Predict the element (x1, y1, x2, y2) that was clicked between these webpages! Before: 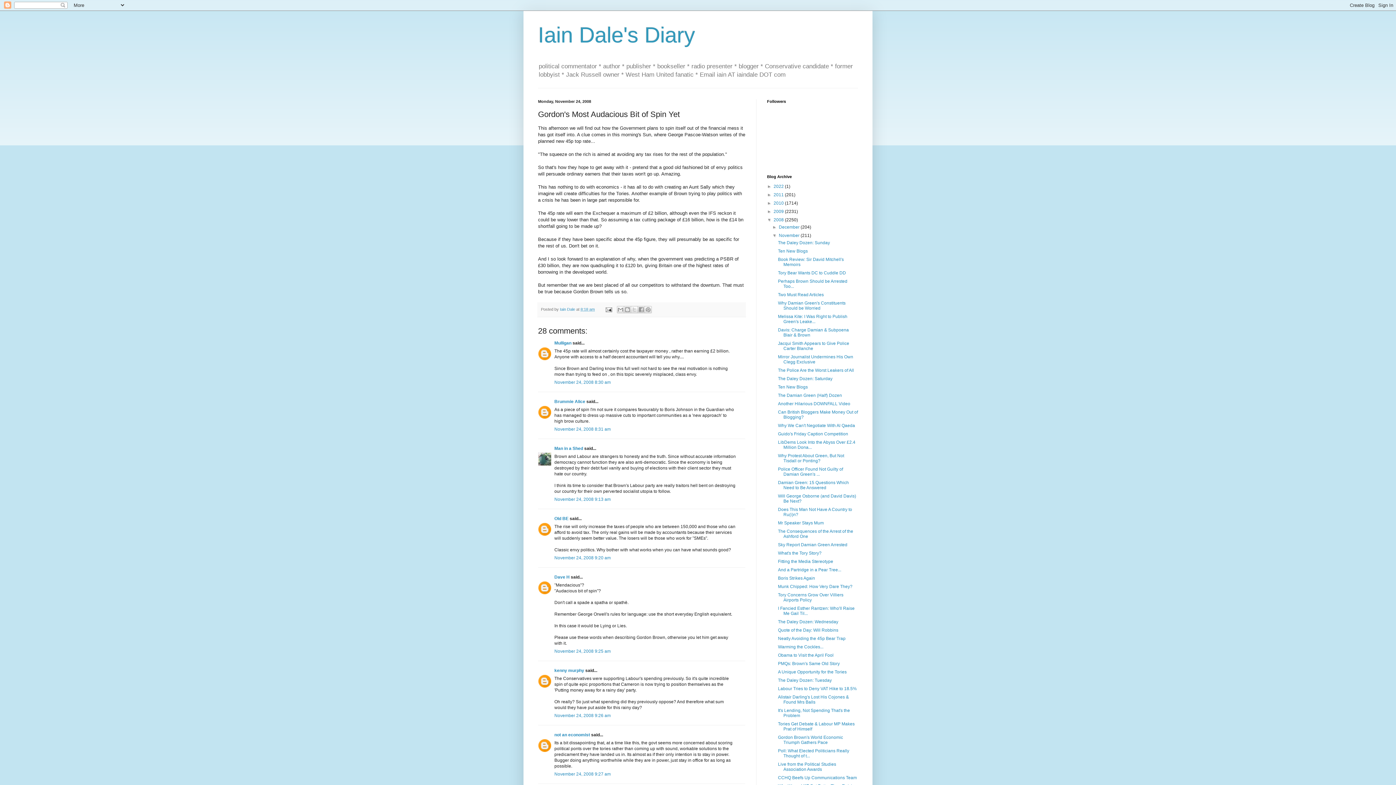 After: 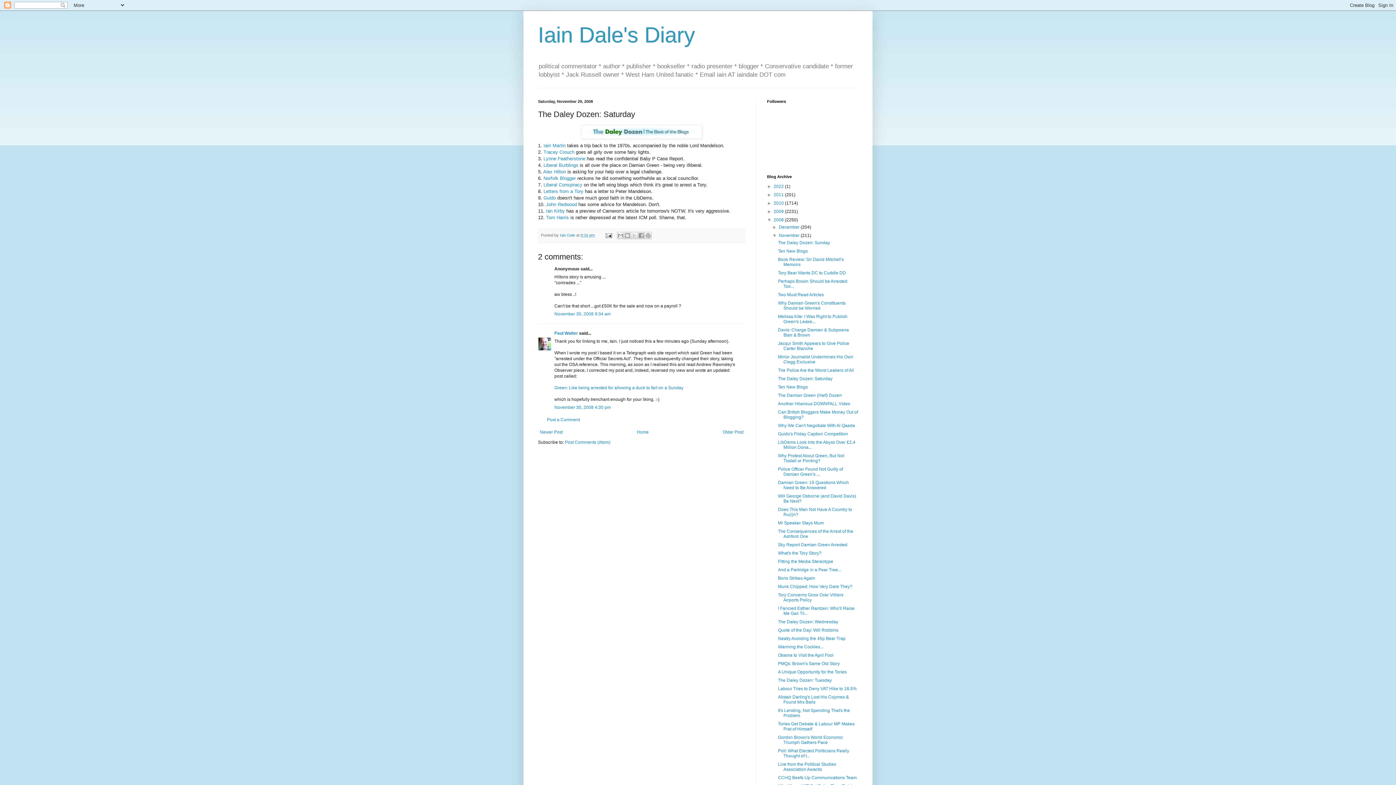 Action: bbox: (778, 376, 832, 381) label: The Daley Dozen: Saturday